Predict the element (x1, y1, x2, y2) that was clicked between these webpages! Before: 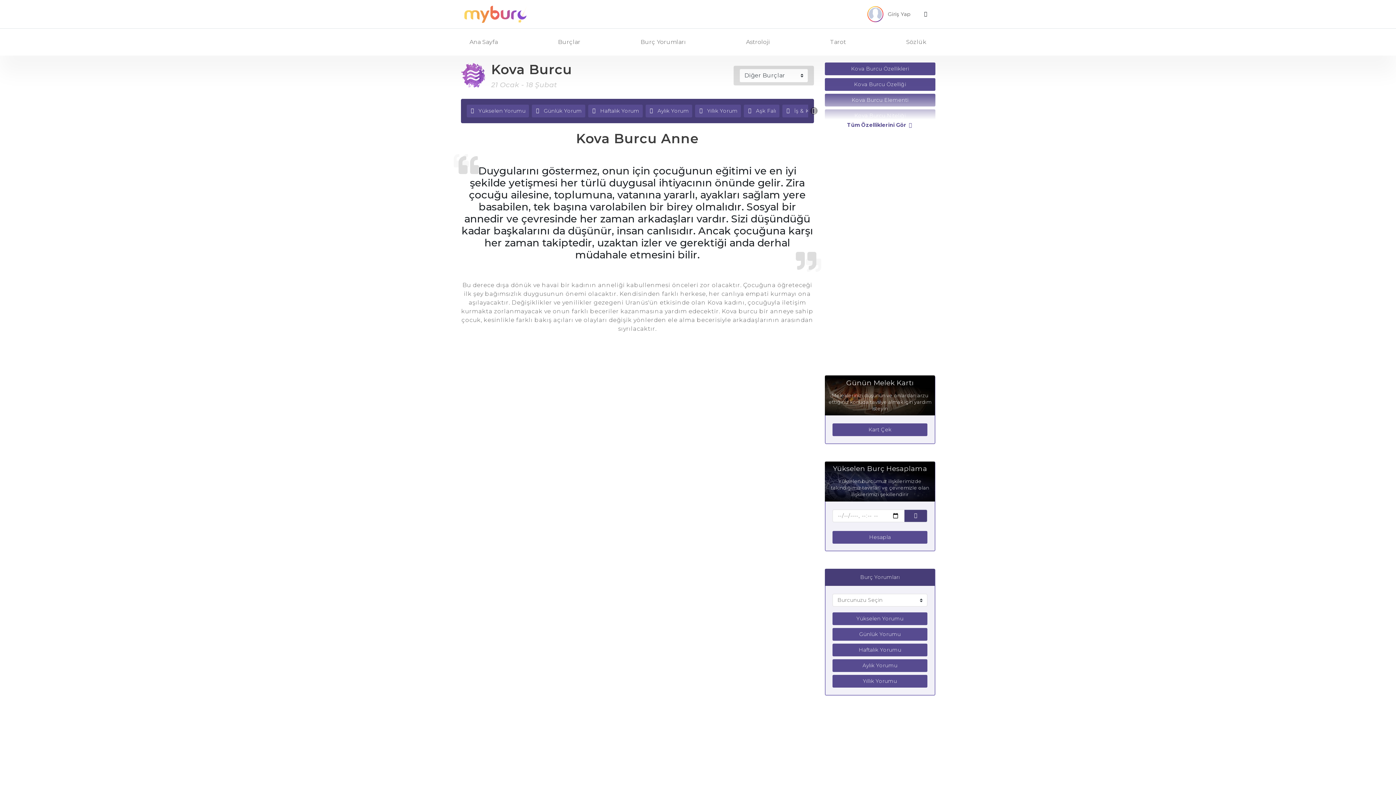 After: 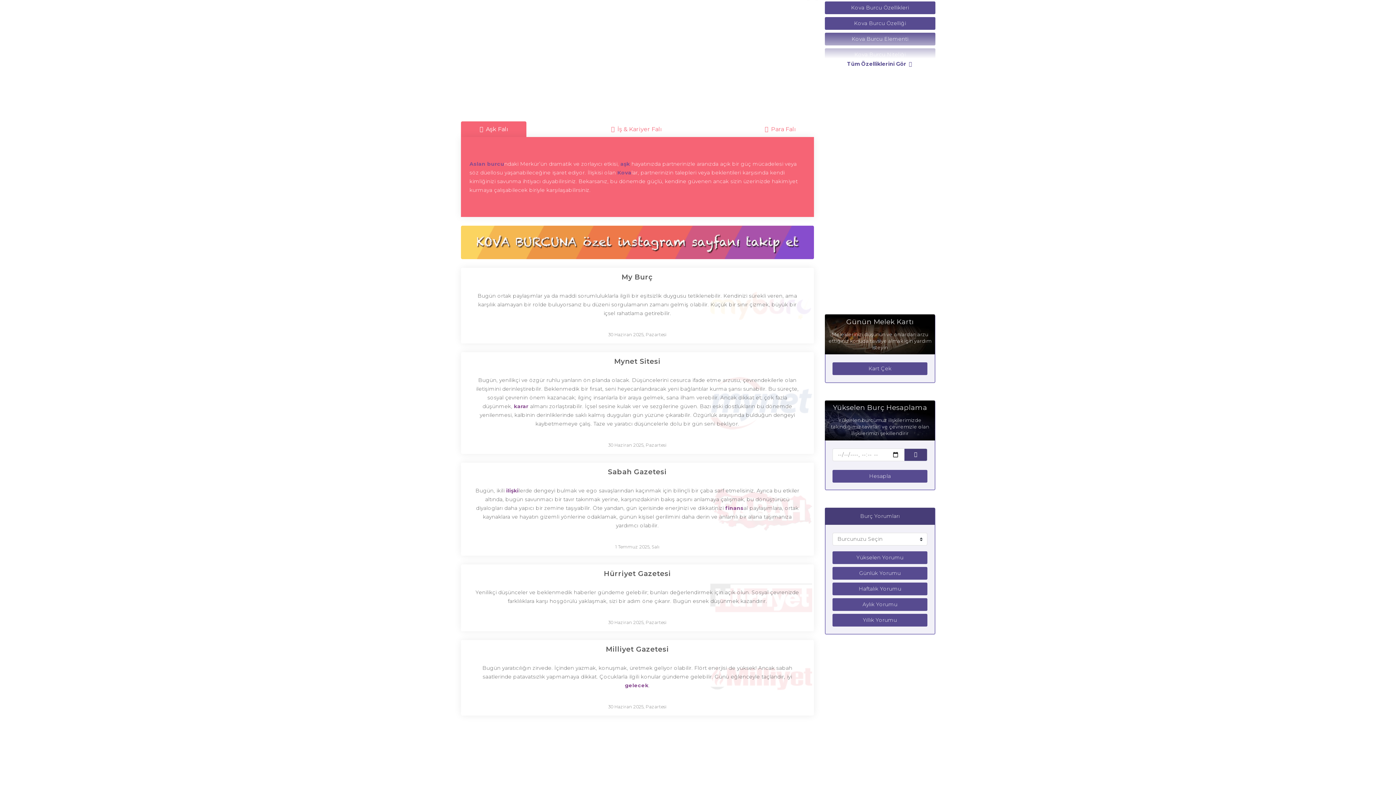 Action: bbox: (744, 104, 779, 117) label: Aşk Falı